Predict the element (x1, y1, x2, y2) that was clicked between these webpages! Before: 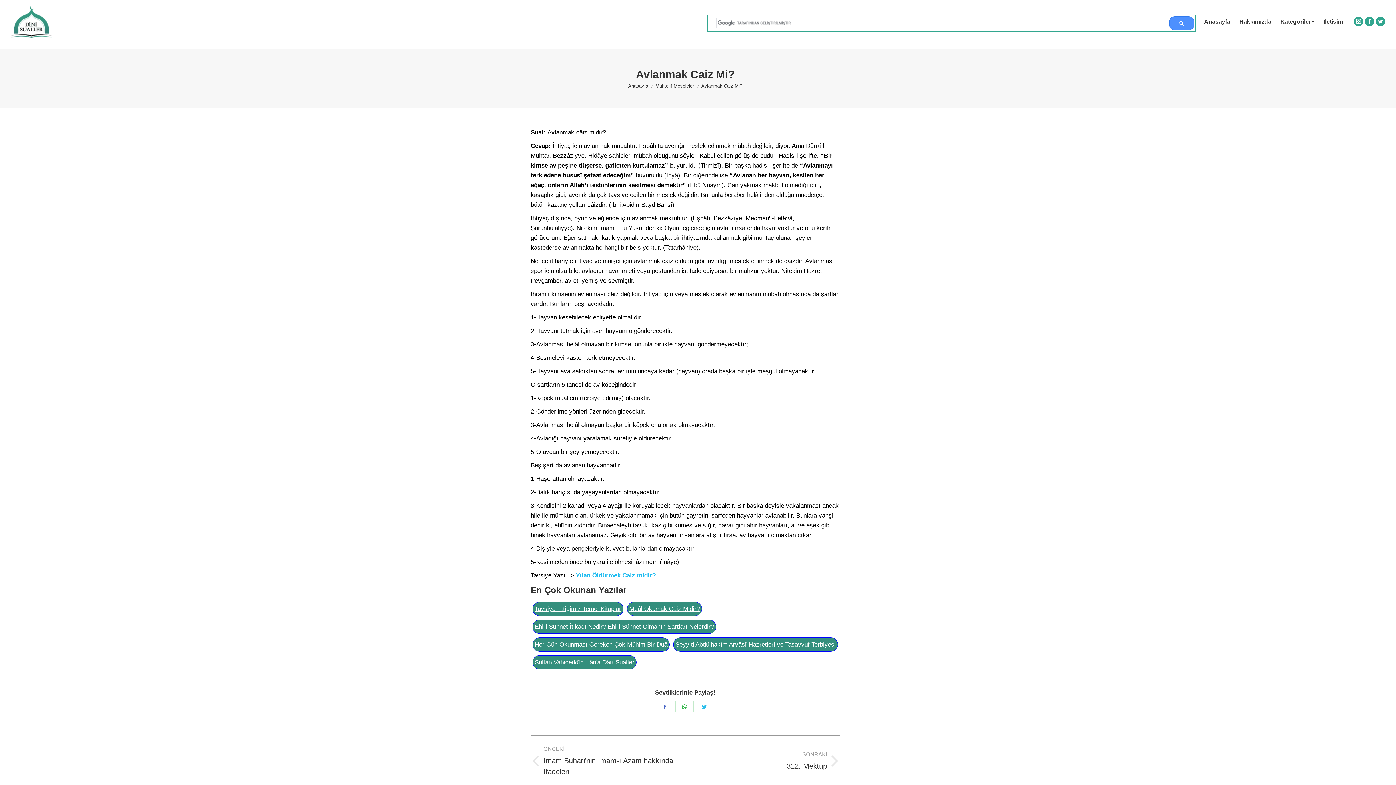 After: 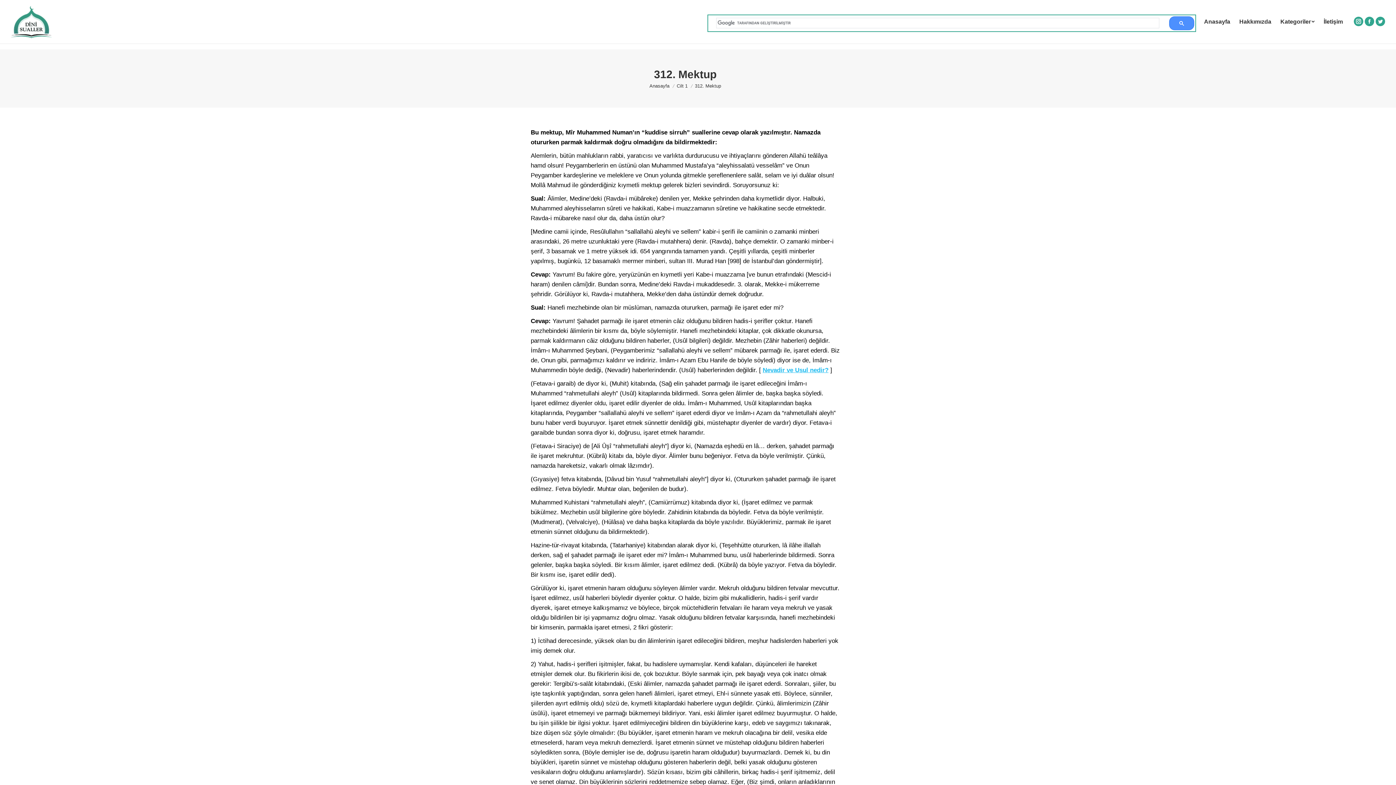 Action: label: SONRAKİ
Next post:
312. Mektup bbox: (696, 745, 840, 777)